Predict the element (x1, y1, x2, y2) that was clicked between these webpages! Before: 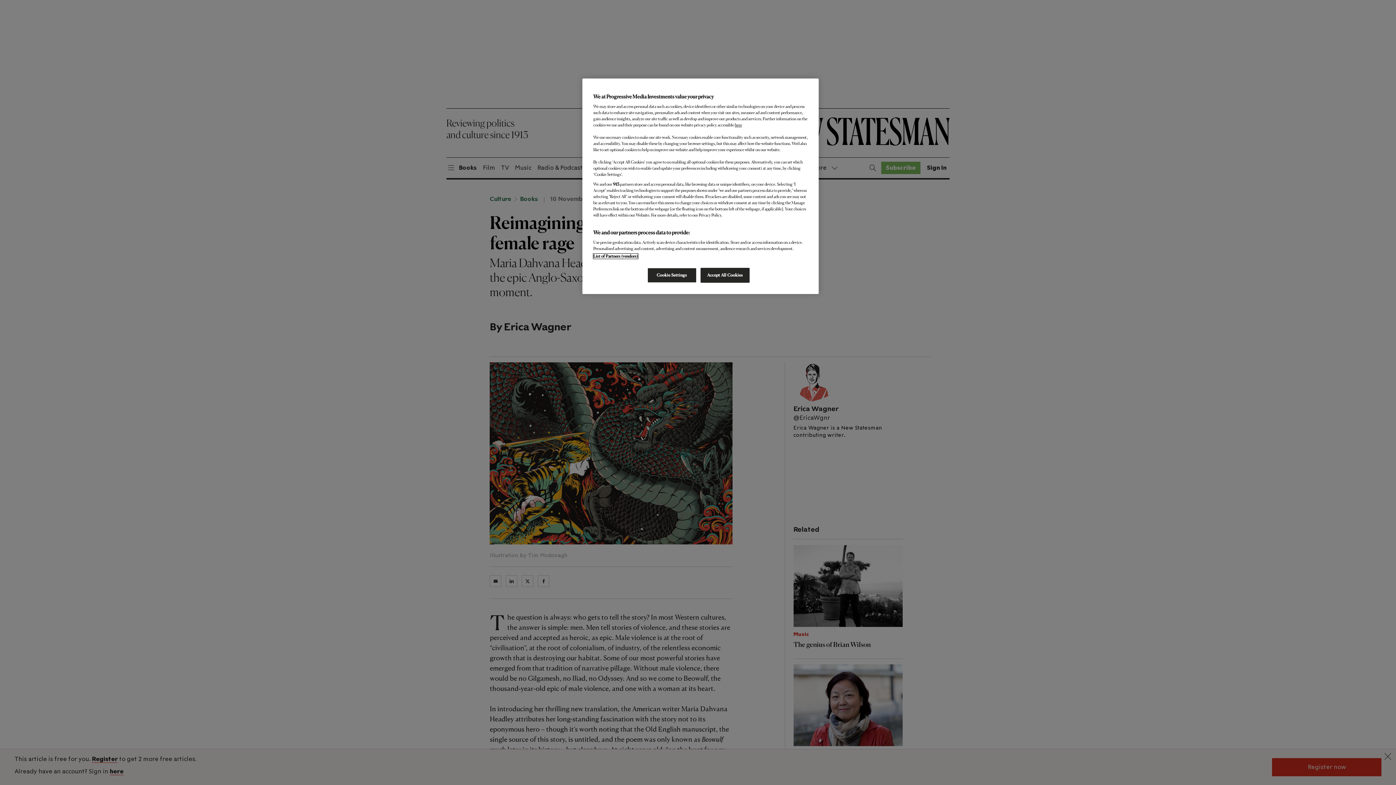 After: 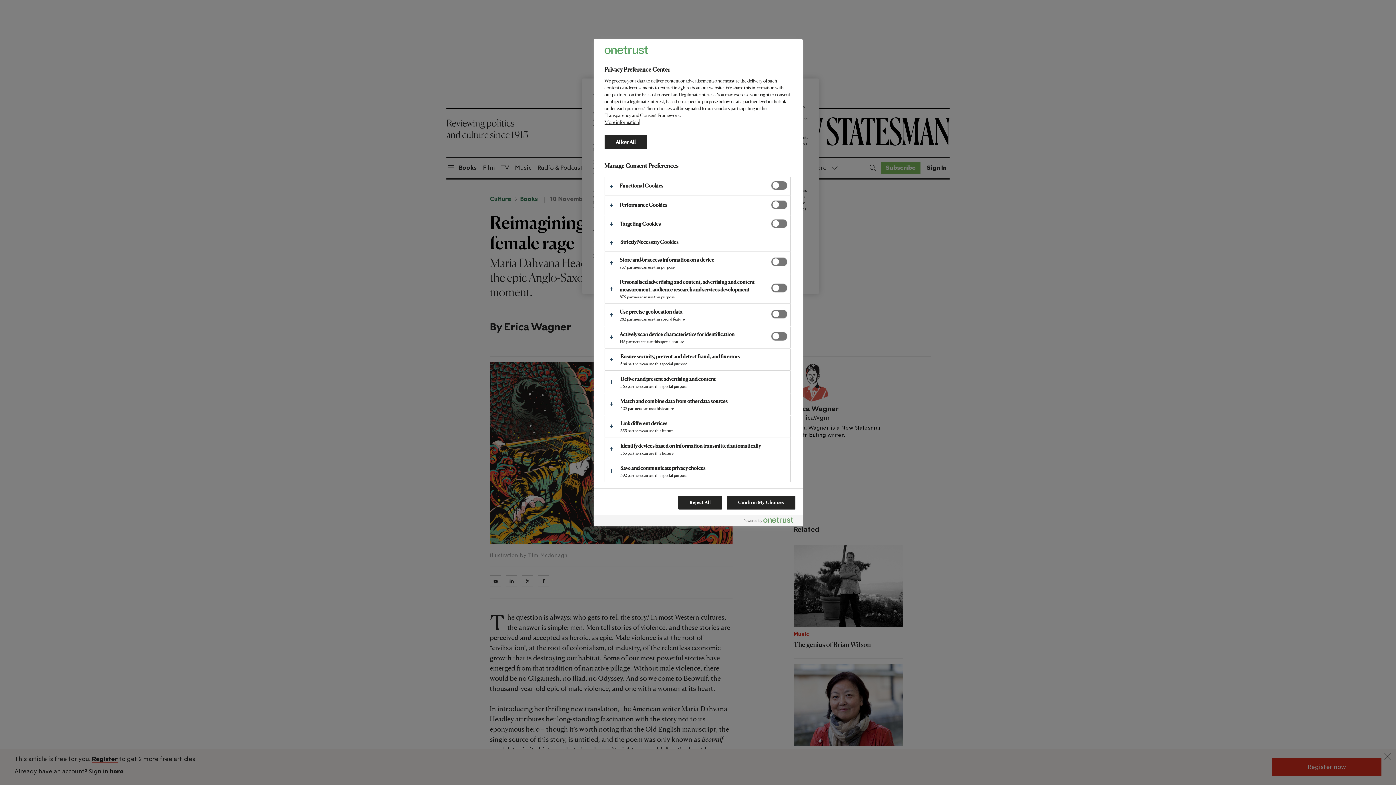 Action: bbox: (647, 268, 696, 282) label: Cookie Settings